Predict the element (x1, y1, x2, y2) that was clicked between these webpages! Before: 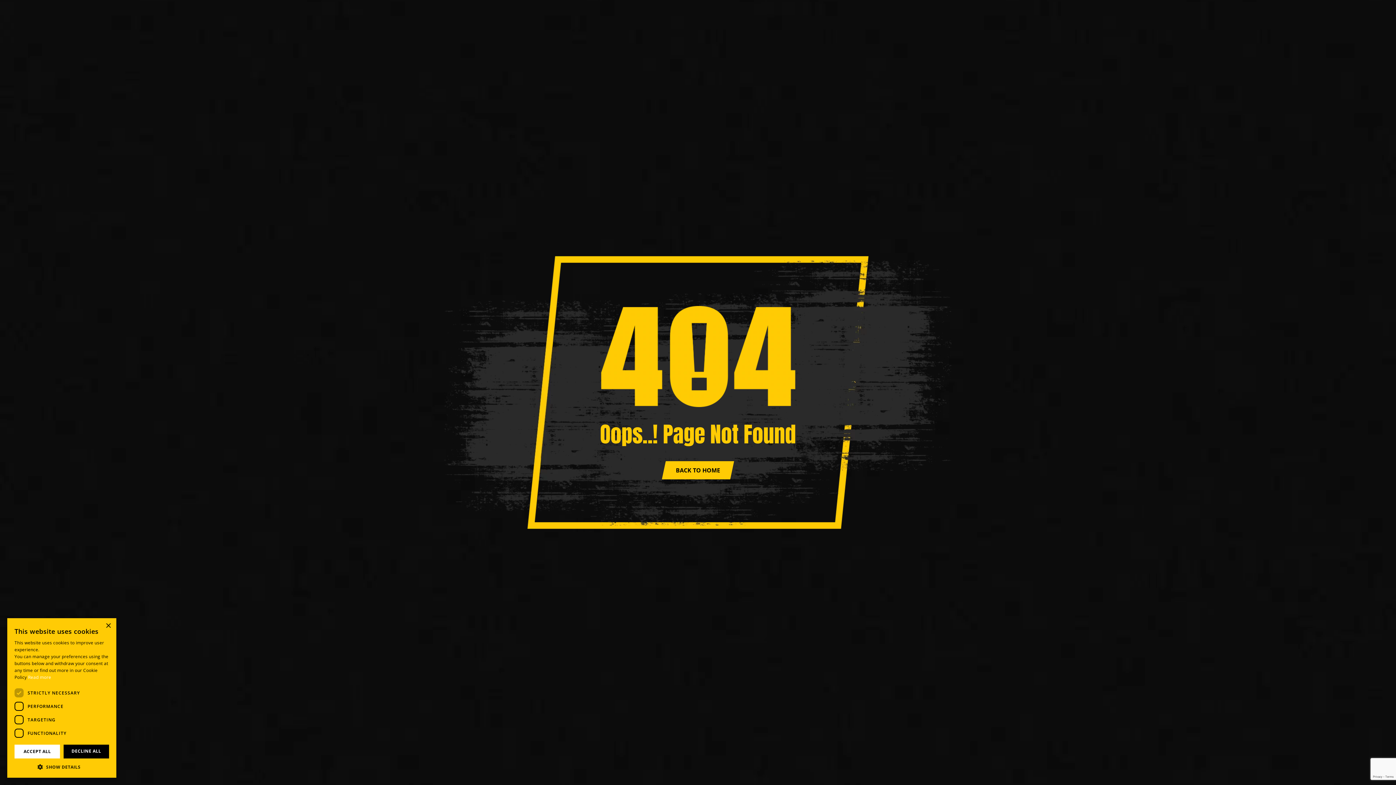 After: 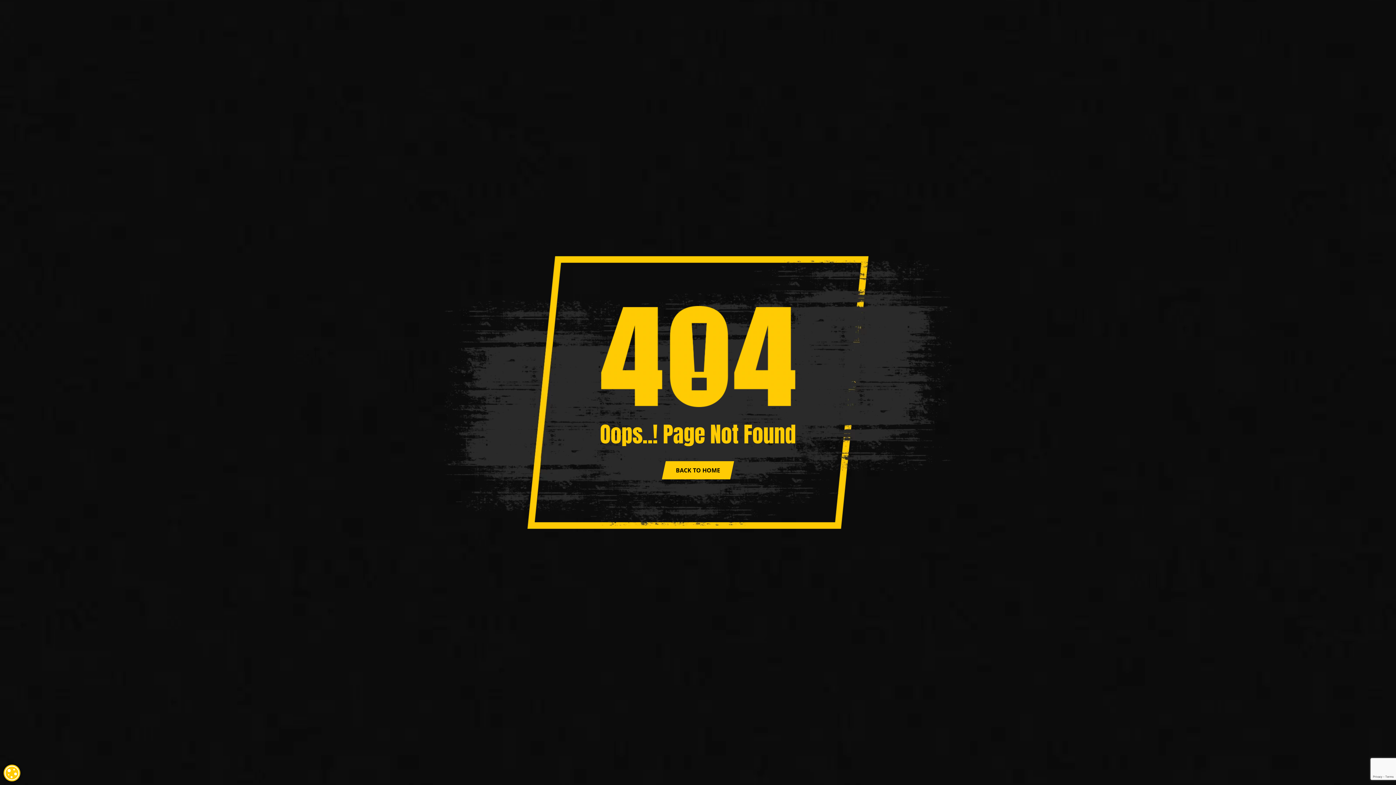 Action: bbox: (105, 623, 110, 629) label: Close